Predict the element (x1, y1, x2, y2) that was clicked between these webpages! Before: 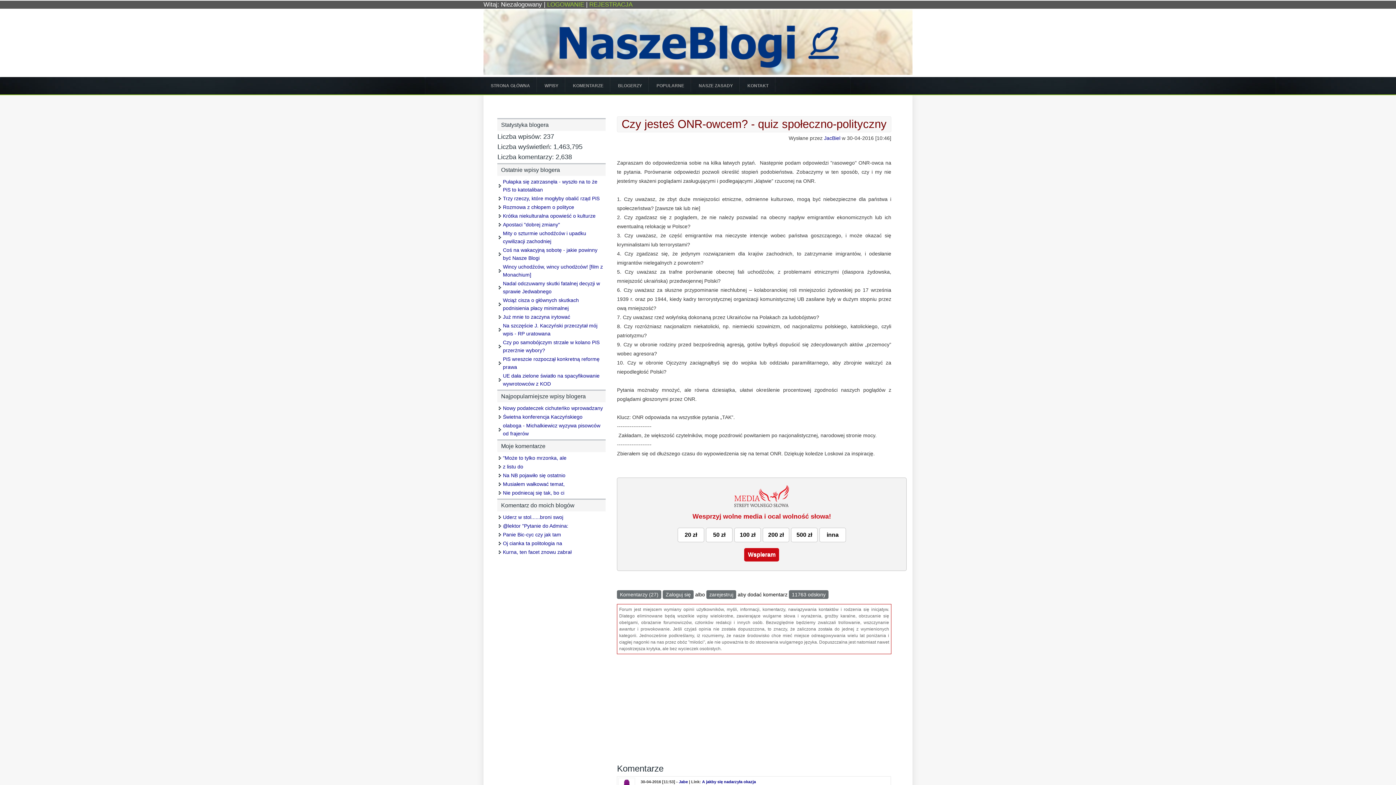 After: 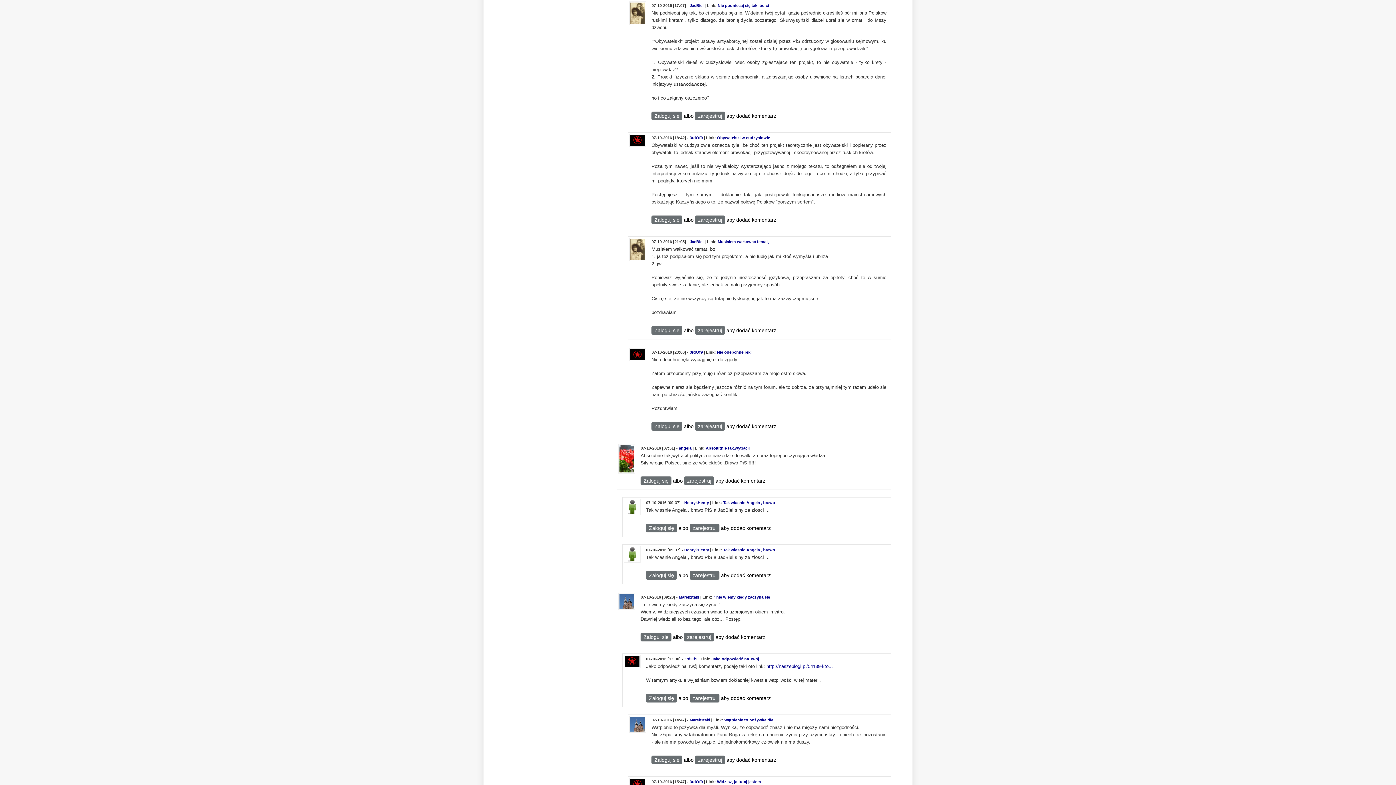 Action: bbox: (503, 490, 564, 496) label: Nie podniecaj się tak, bo ci